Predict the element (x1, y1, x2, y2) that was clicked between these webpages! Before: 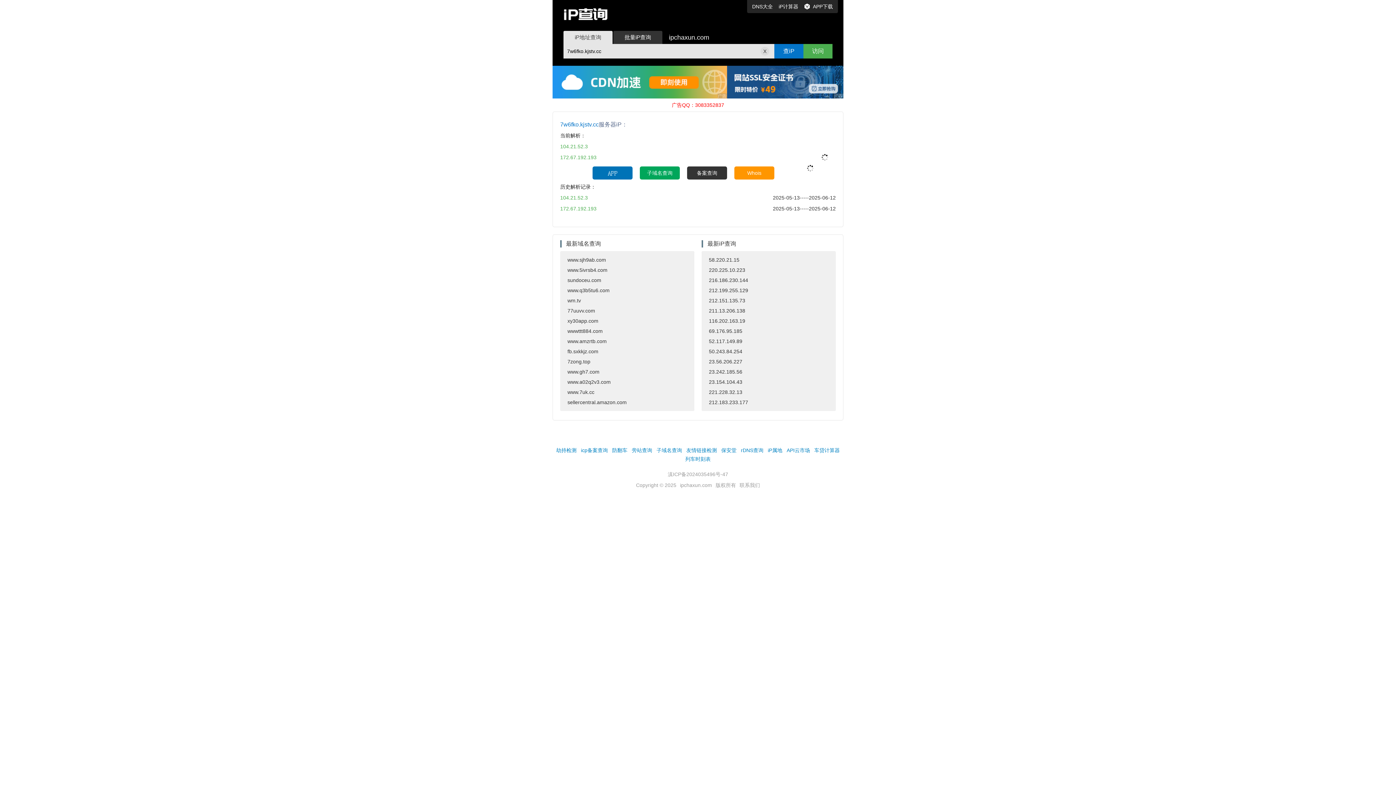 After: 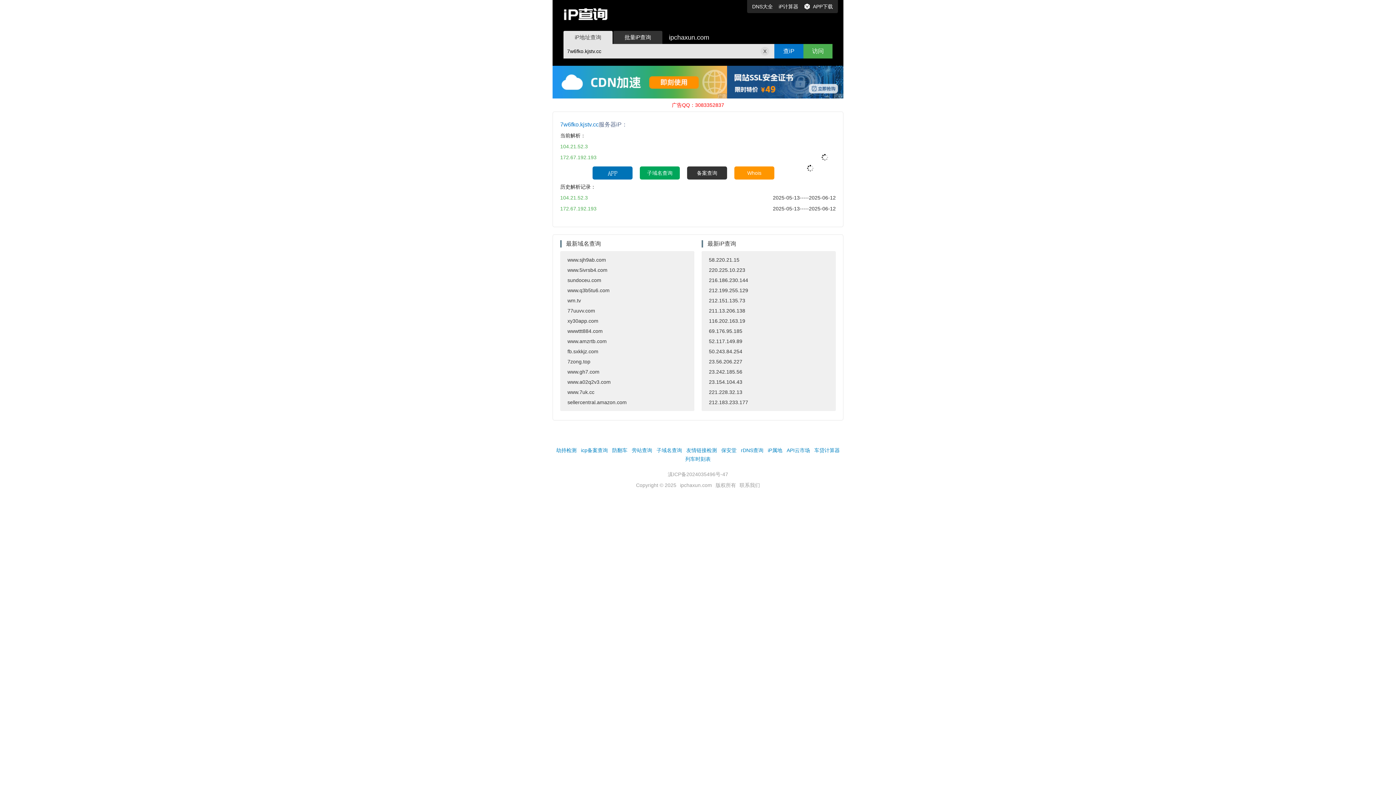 Action: label: 滇ICP备2024035496号-47 bbox: (668, 471, 728, 477)